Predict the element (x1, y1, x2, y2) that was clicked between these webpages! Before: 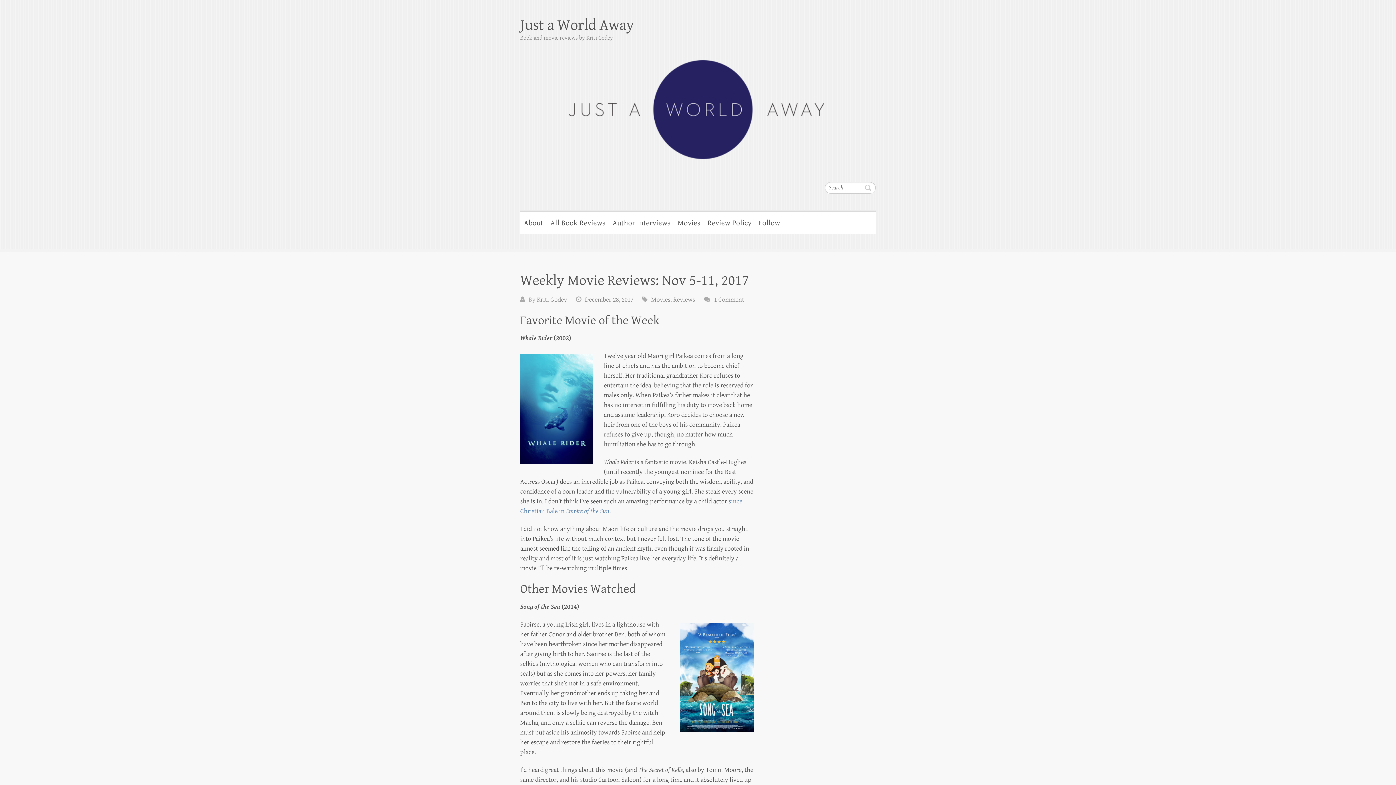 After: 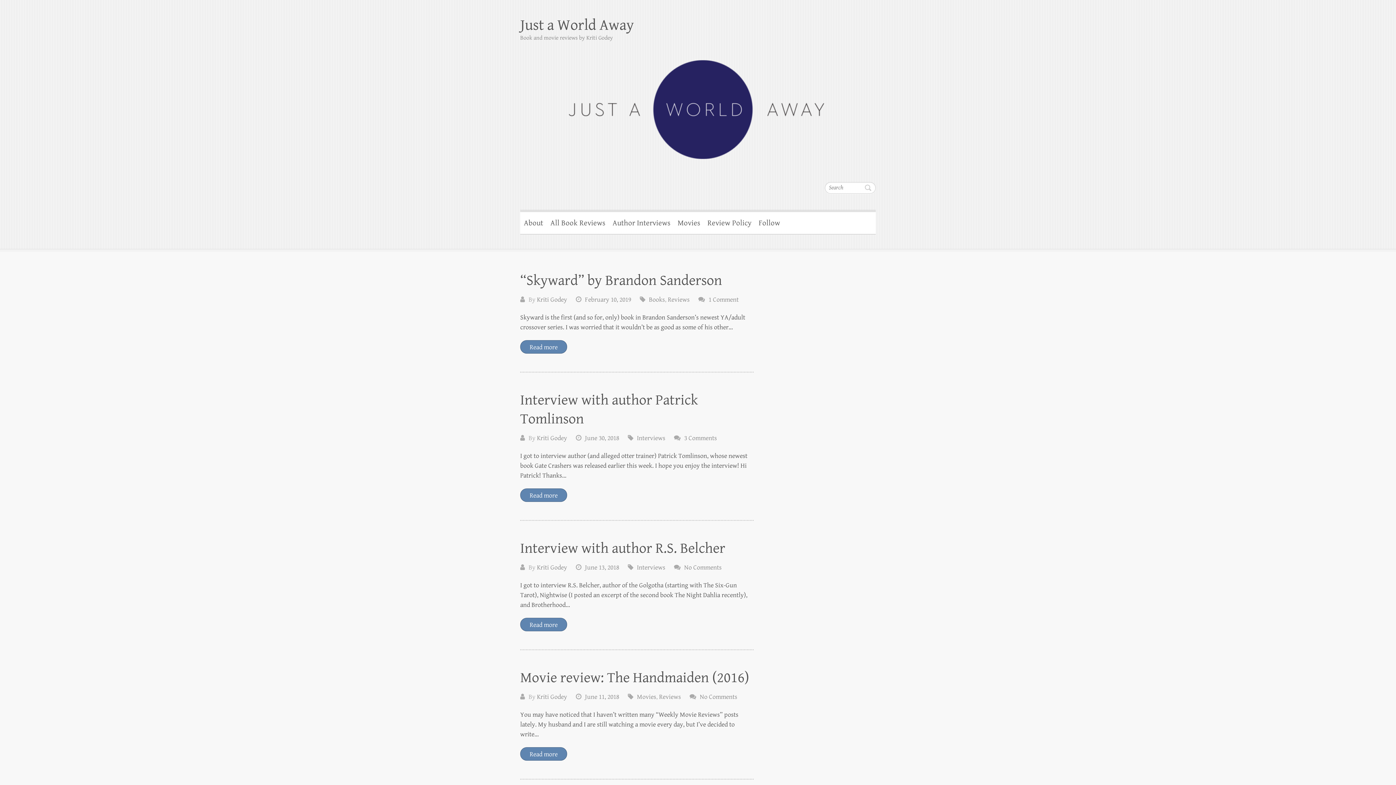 Action: bbox: (520, 42, 876, 167)